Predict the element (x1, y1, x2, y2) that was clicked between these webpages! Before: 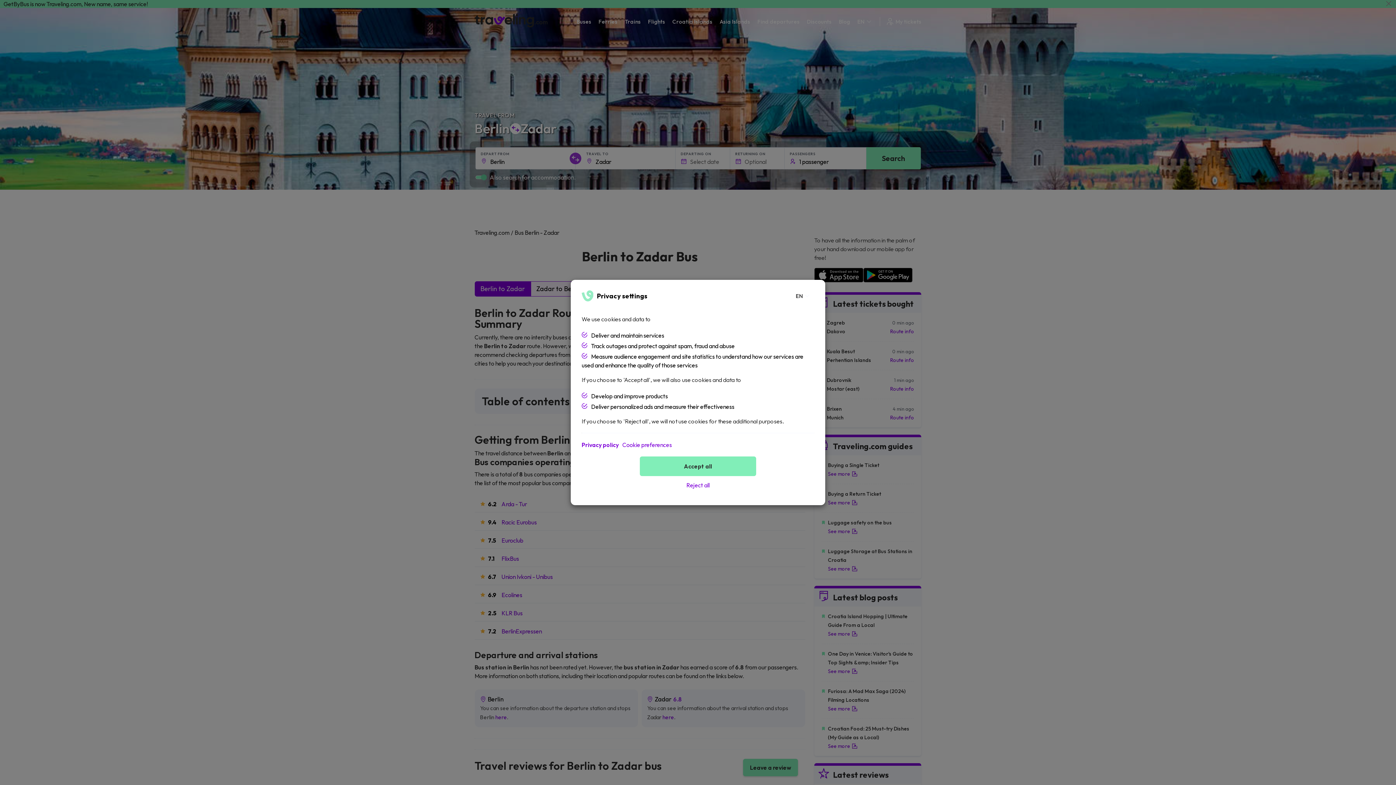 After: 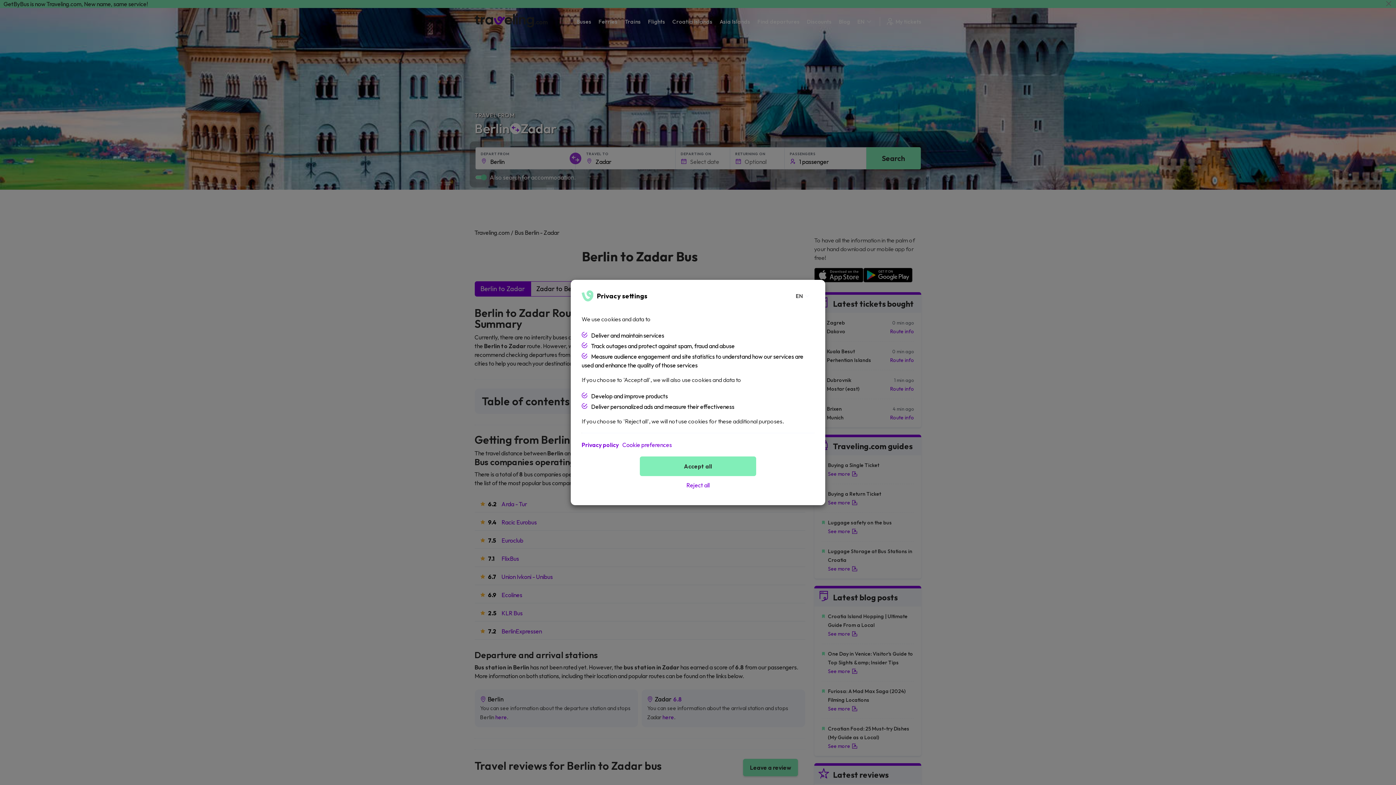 Action: label: Privacy policy bbox: (581, 440, 618, 449)